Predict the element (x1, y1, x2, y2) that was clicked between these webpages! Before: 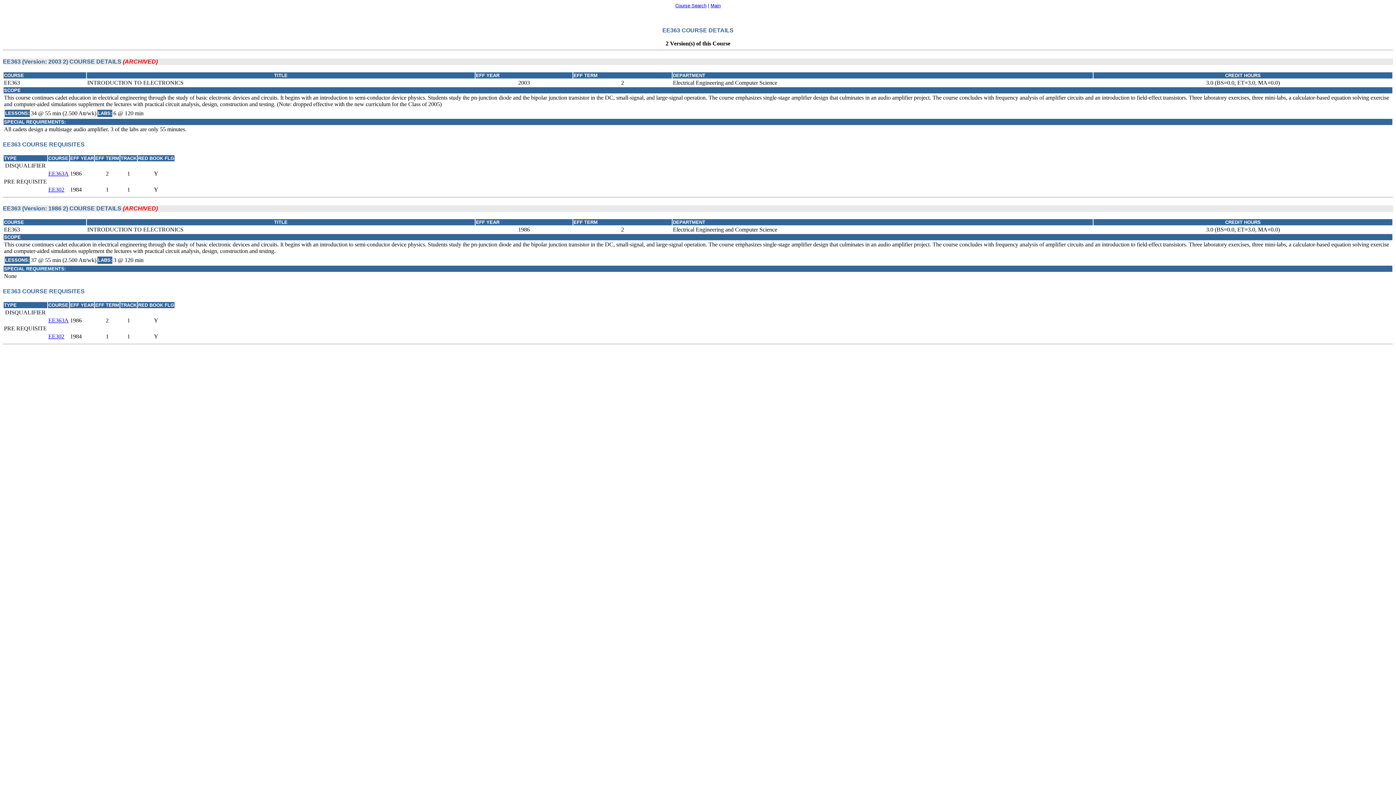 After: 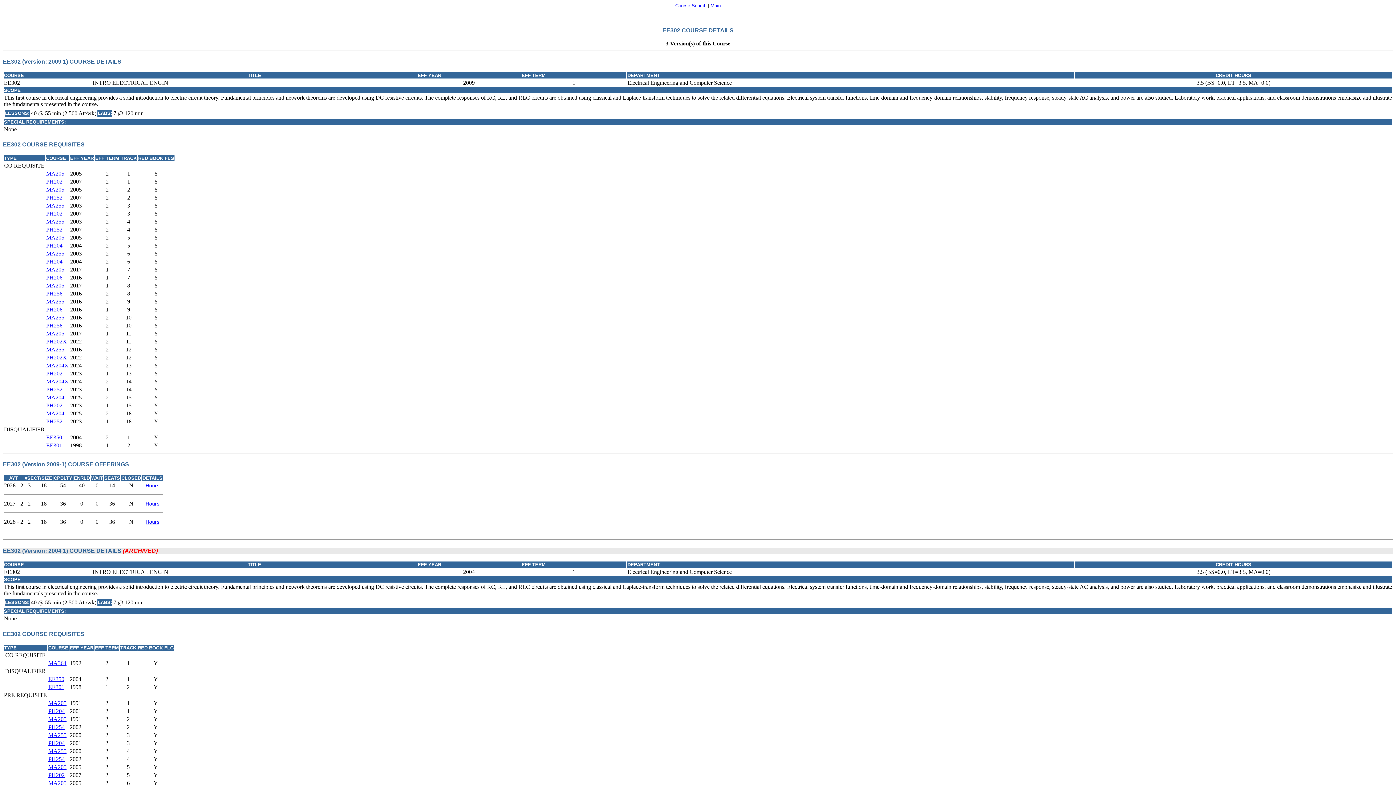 Action: bbox: (48, 186, 64, 192) label: EE302